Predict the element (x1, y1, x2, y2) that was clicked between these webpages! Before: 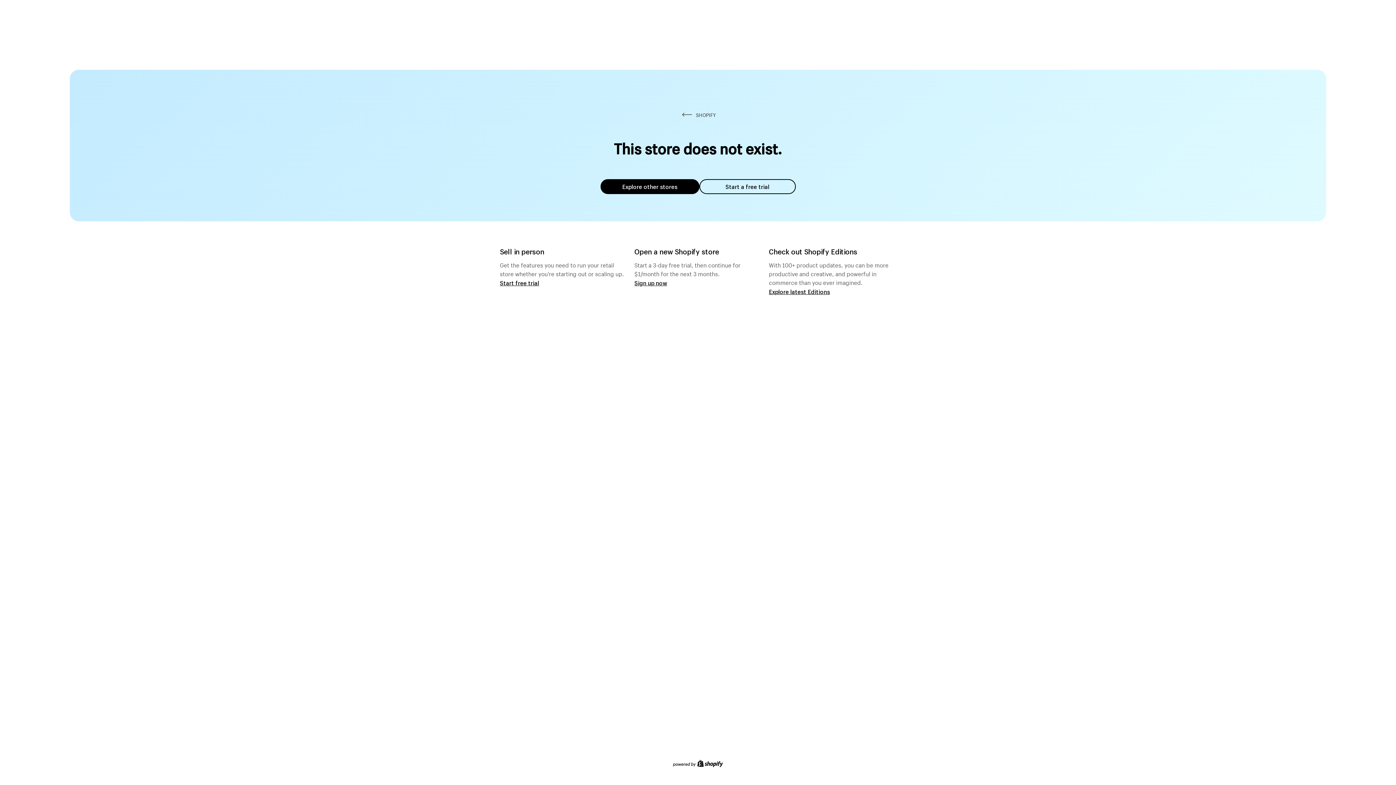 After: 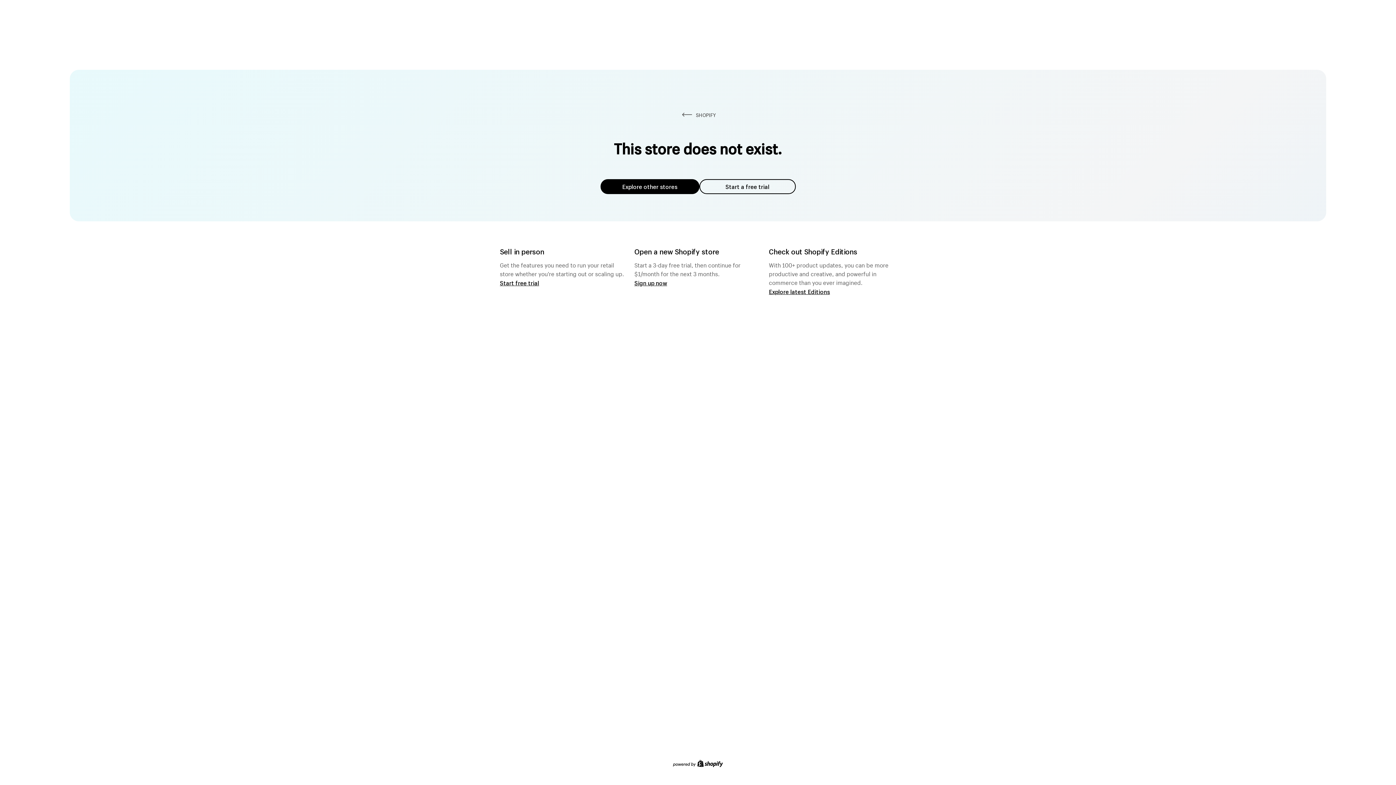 Action: bbox: (600, 179, 699, 194) label: Explore other stores